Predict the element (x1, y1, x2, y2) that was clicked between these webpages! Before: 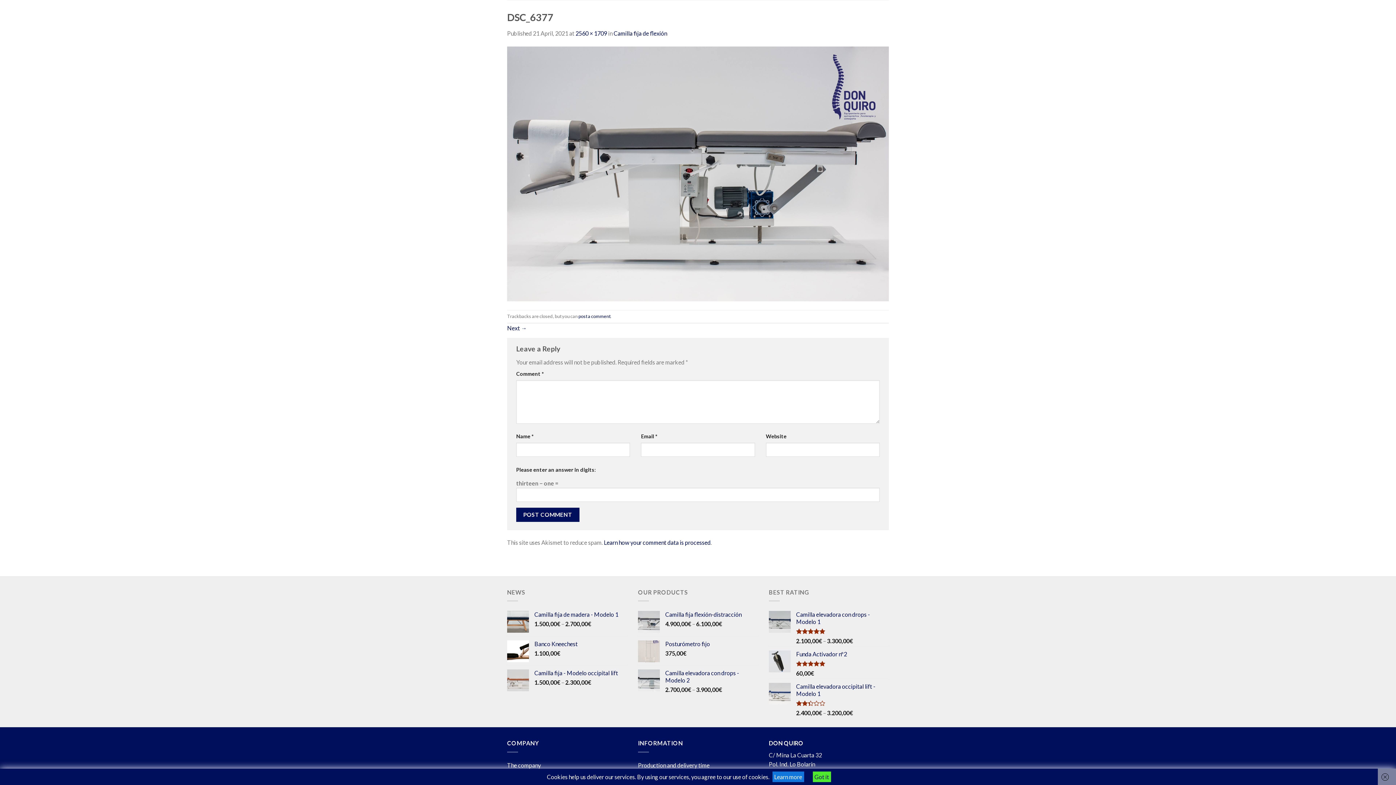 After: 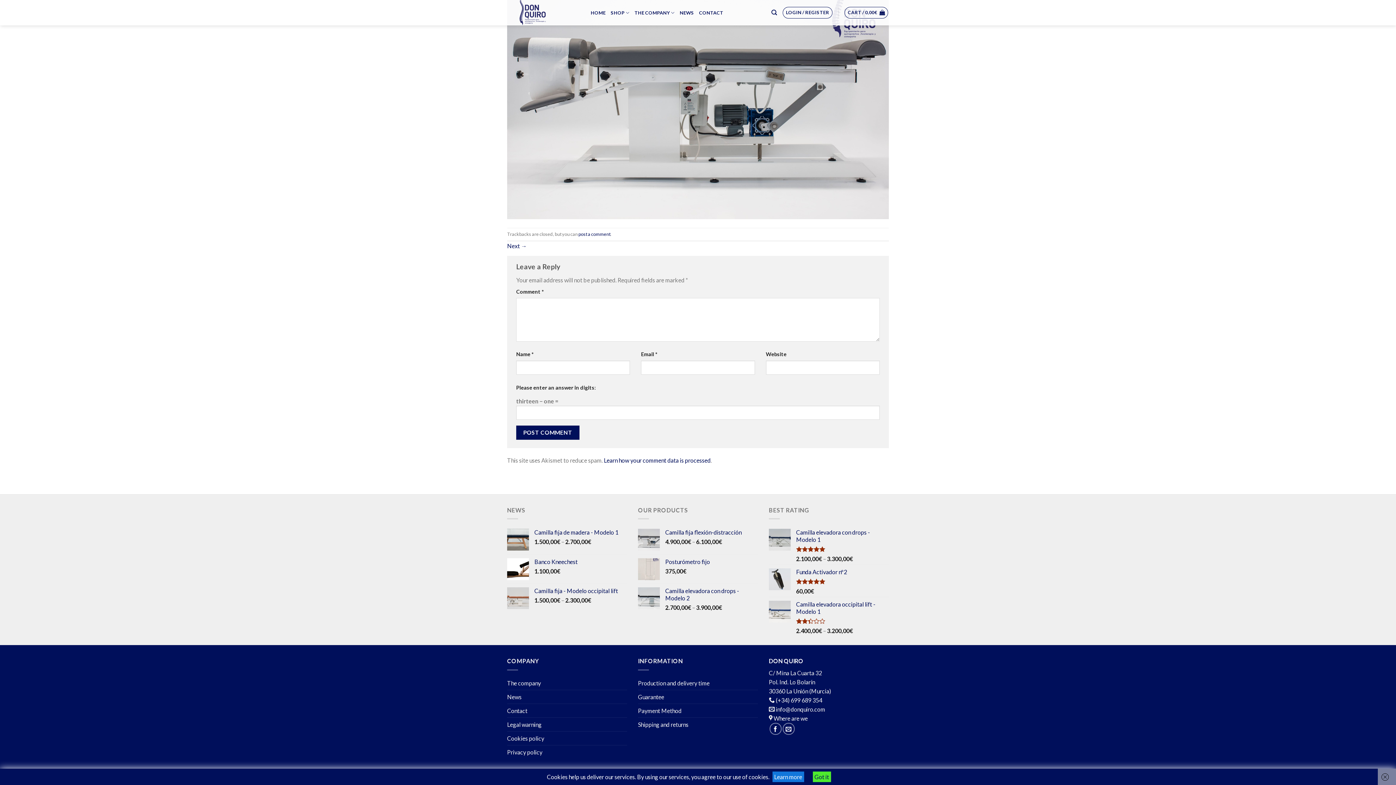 Action: bbox: (578, 313, 610, 319) label: post a comment